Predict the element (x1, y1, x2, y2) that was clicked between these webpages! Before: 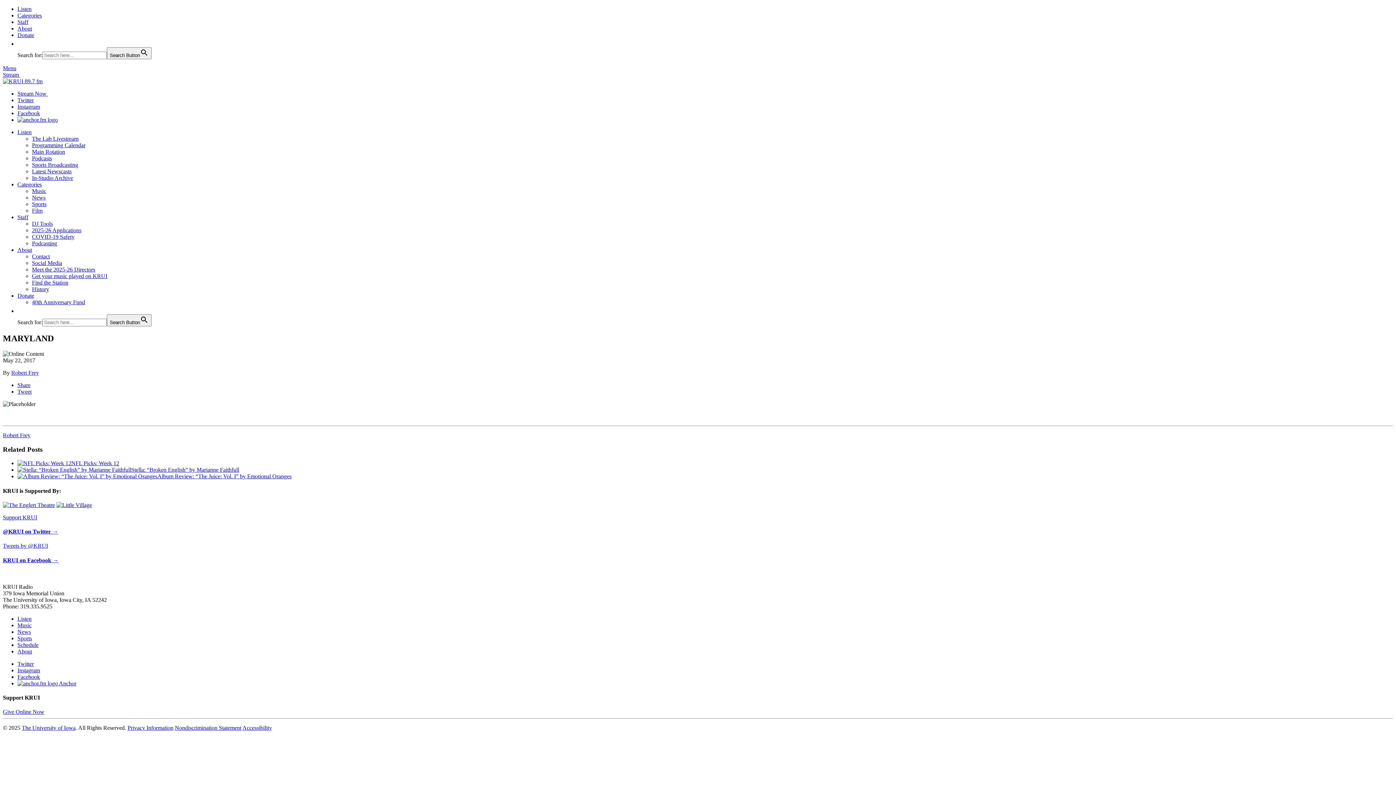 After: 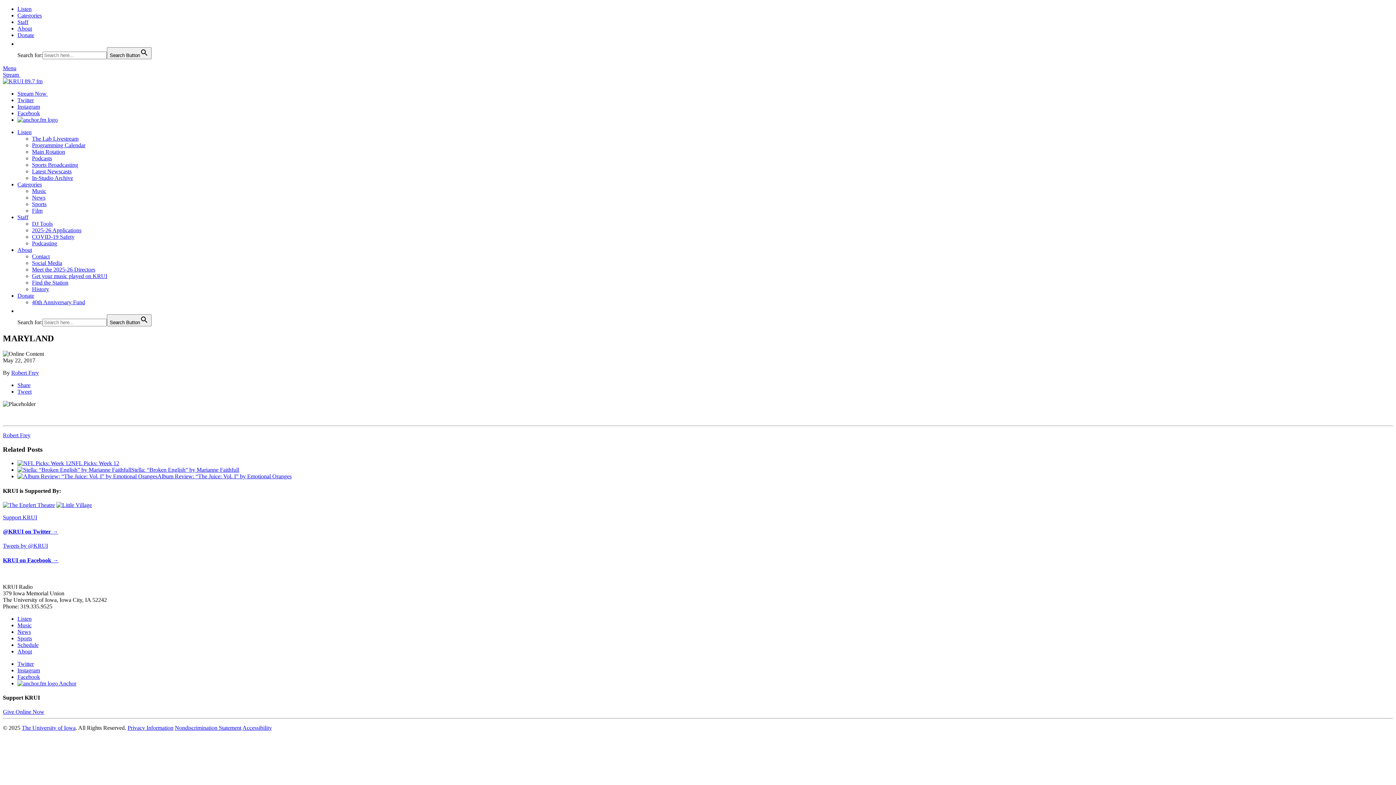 Action: label: Facebook bbox: (17, 110, 40, 116)